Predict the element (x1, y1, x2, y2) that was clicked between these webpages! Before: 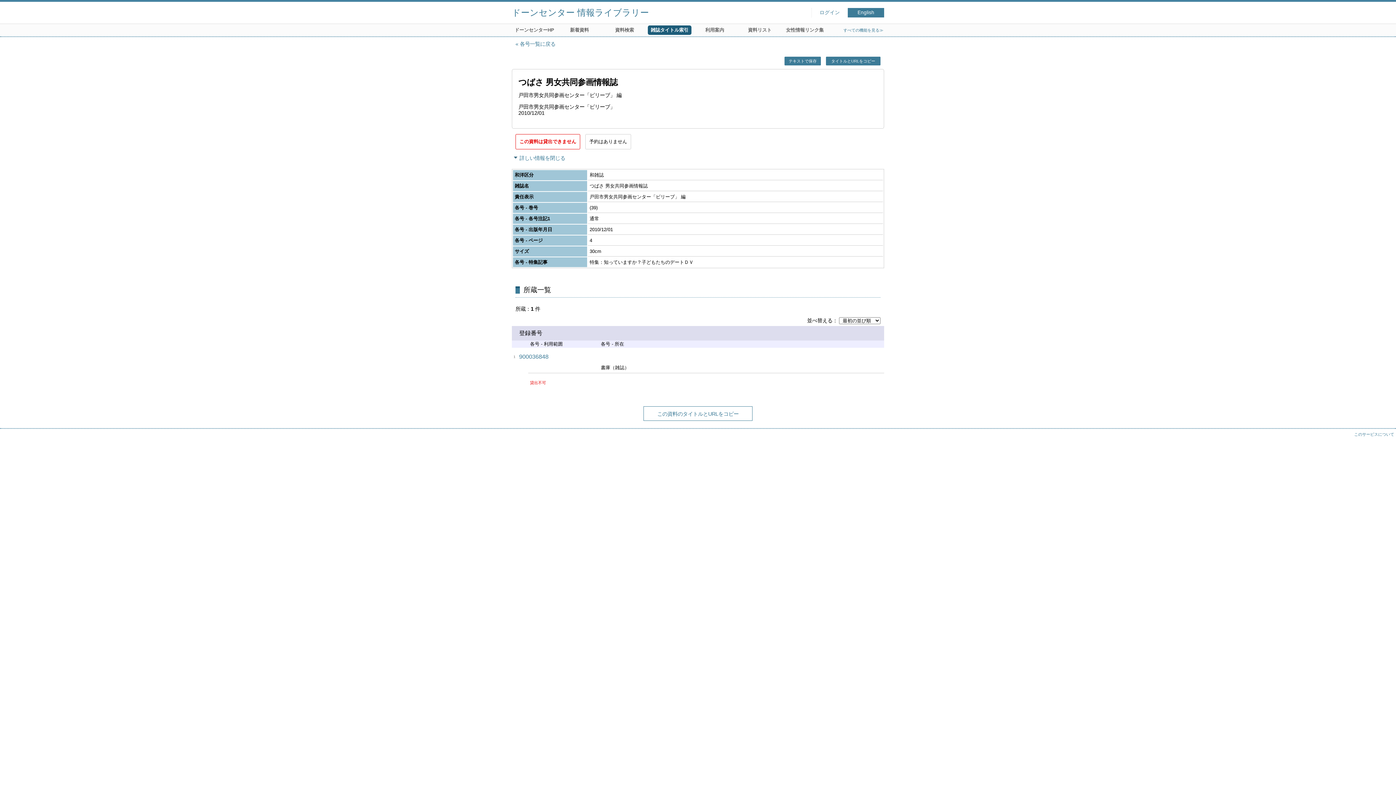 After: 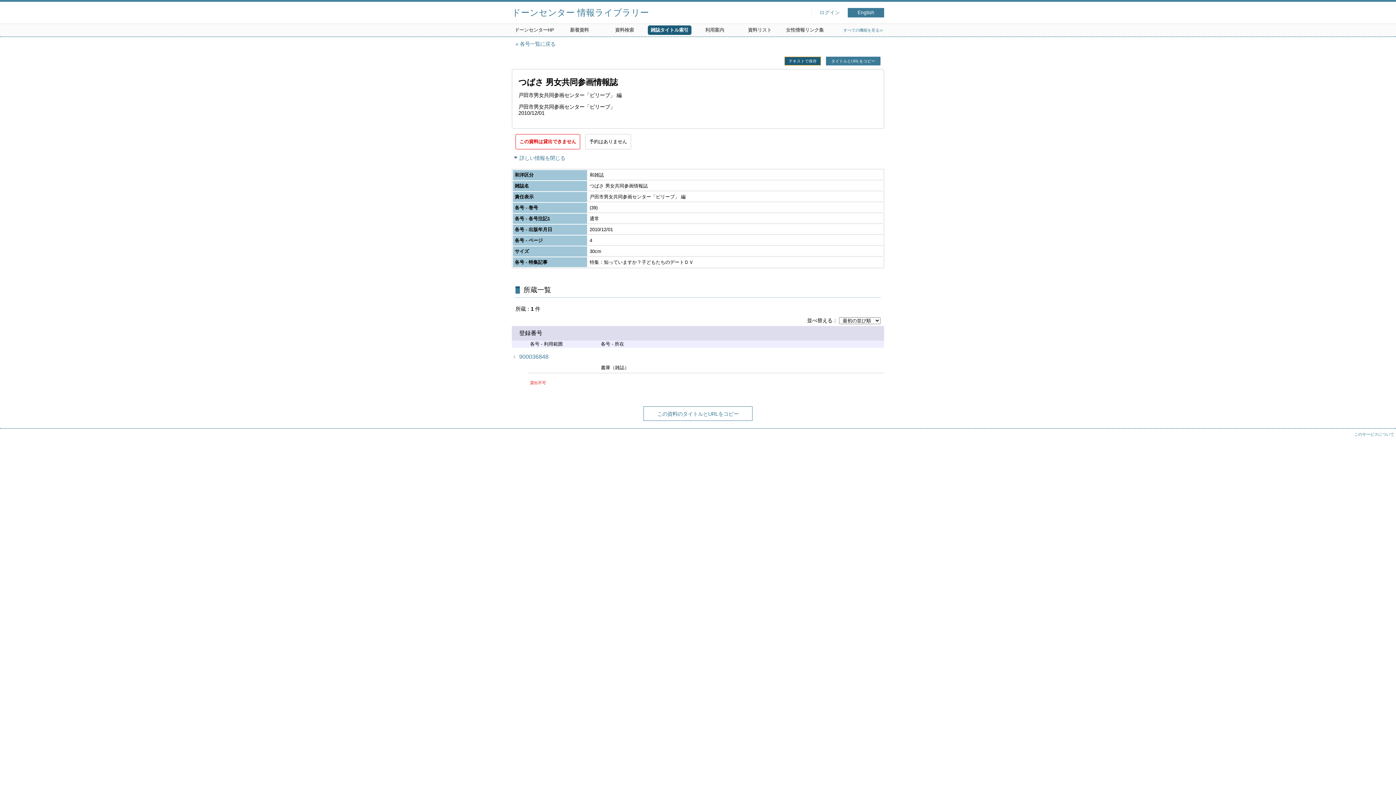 Action: label: テキストで保存 bbox: (784, 56, 821, 65)